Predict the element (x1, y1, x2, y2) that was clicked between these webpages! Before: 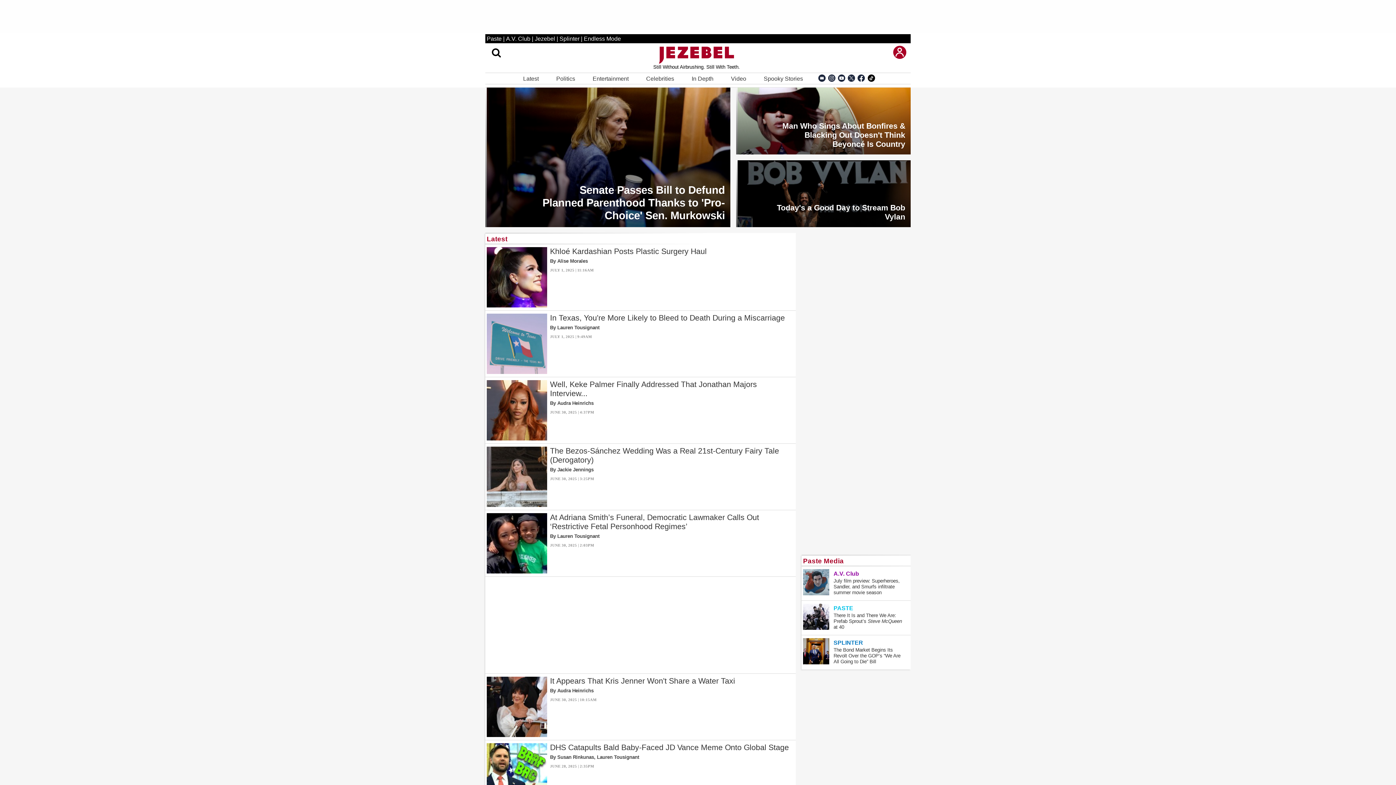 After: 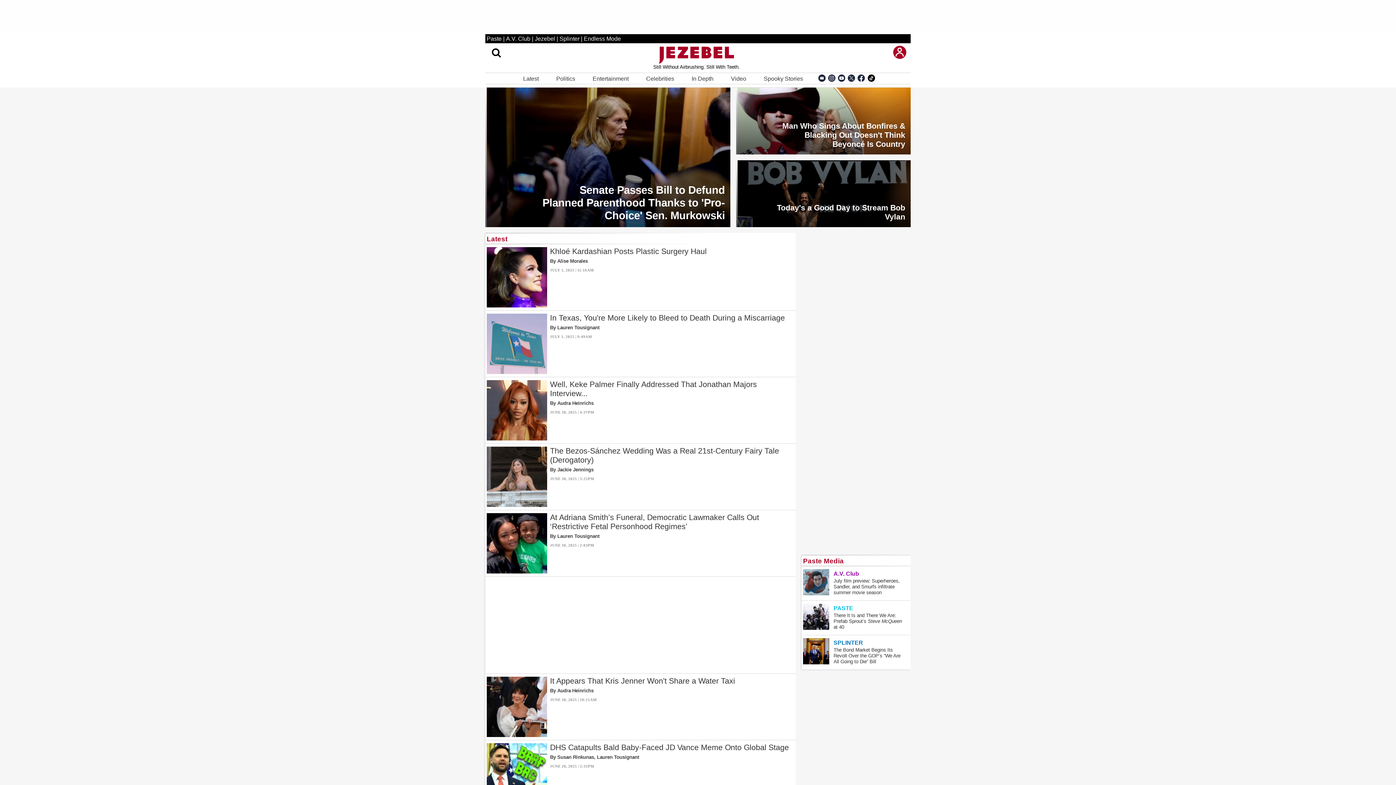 Action: bbox: (534, 35, 555, 41) label: Jezebel